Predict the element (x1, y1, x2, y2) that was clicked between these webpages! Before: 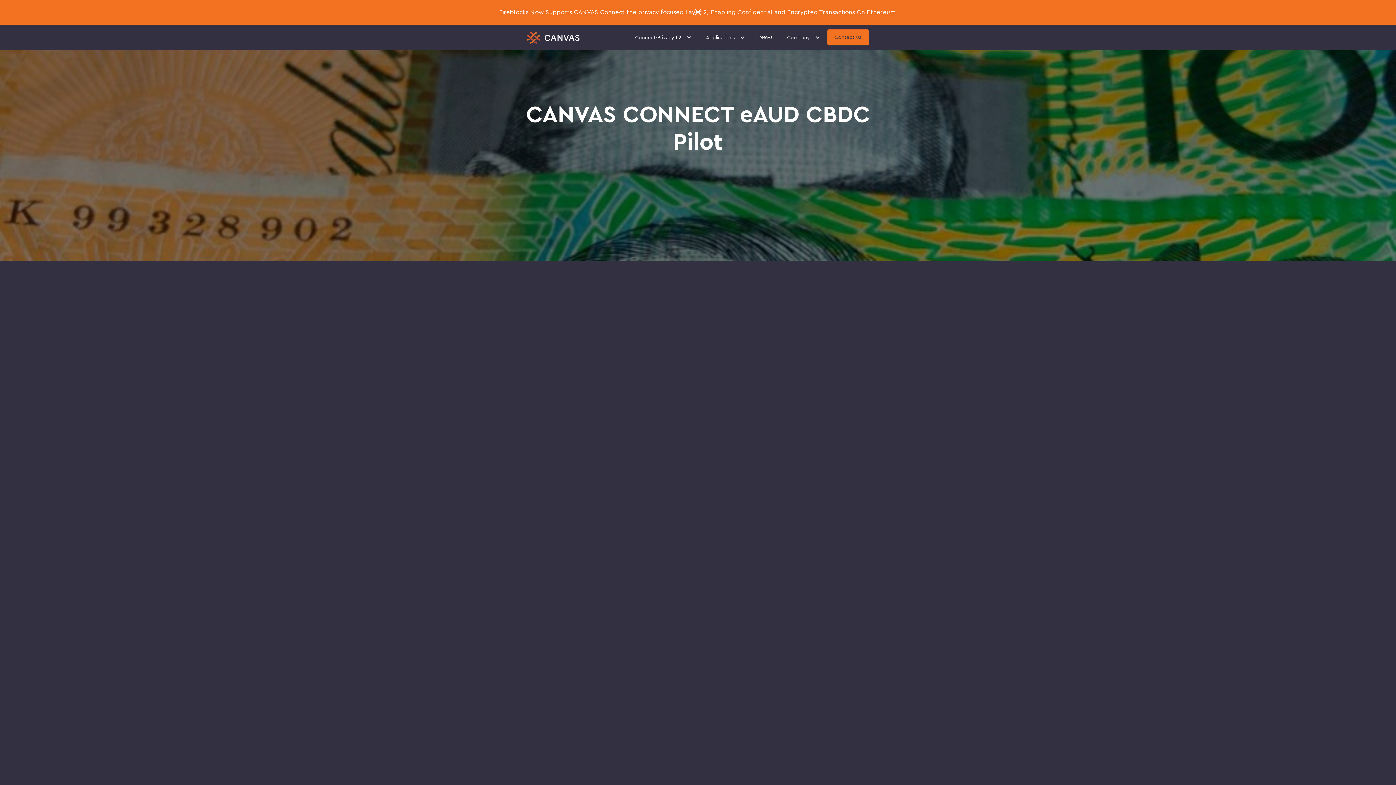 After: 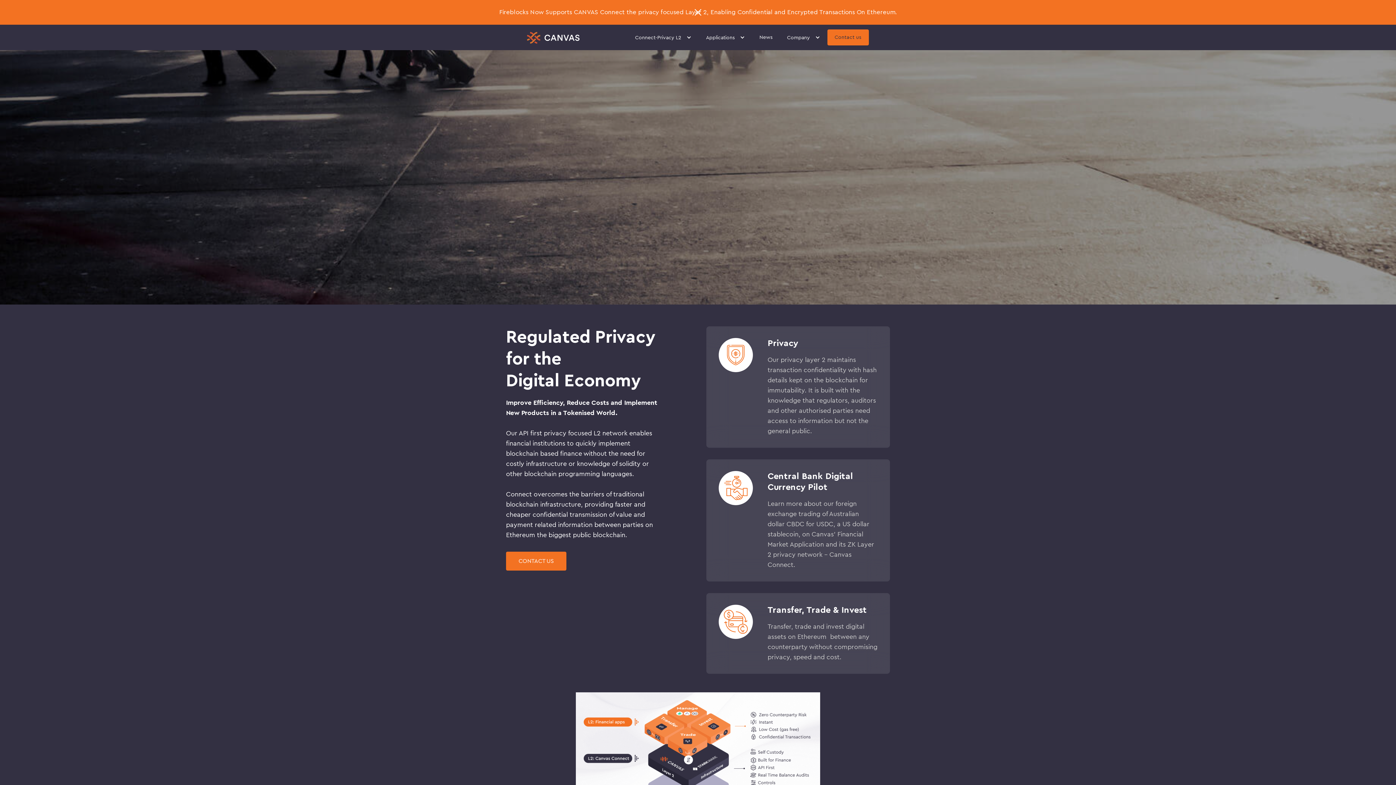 Action: label: Connect-Privacy L2 bbox: (635, 32, 681, 42)